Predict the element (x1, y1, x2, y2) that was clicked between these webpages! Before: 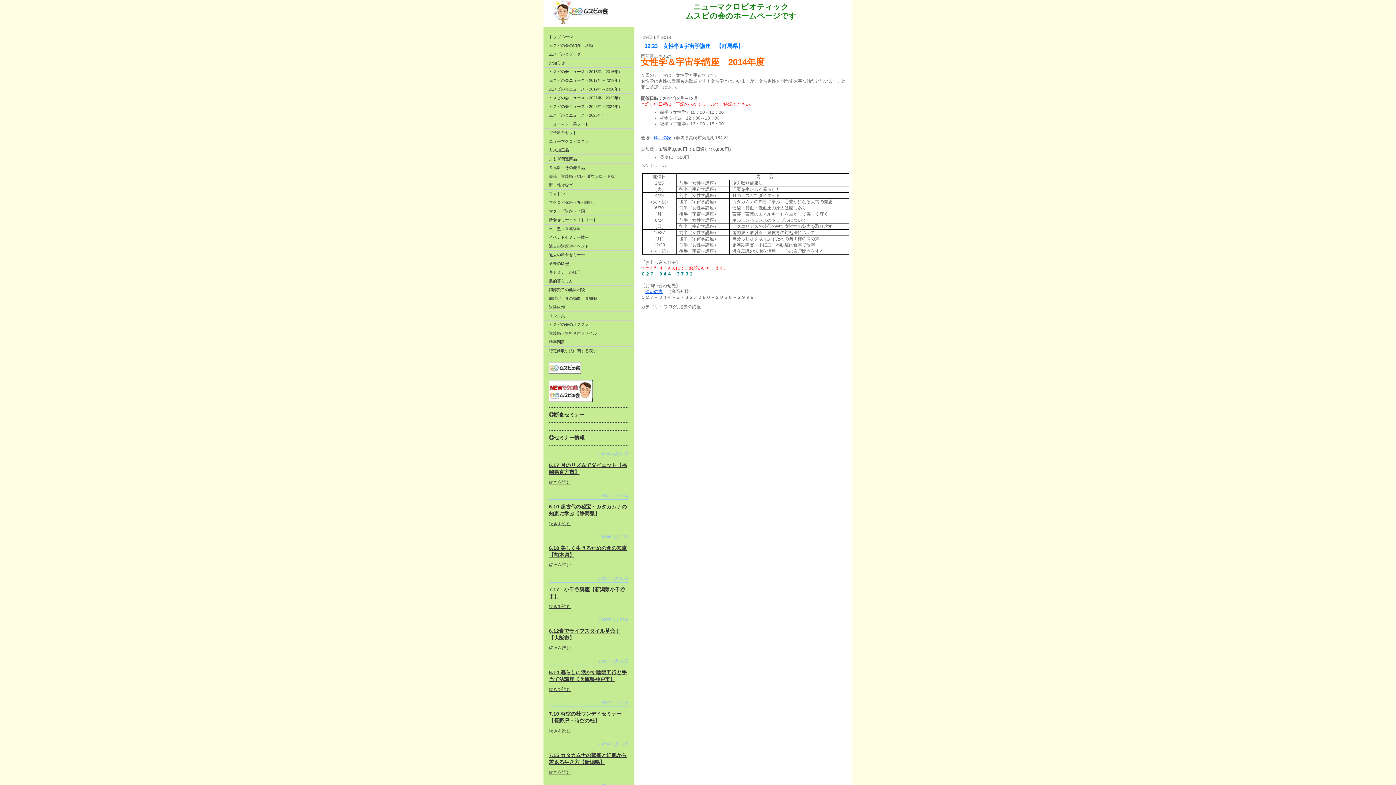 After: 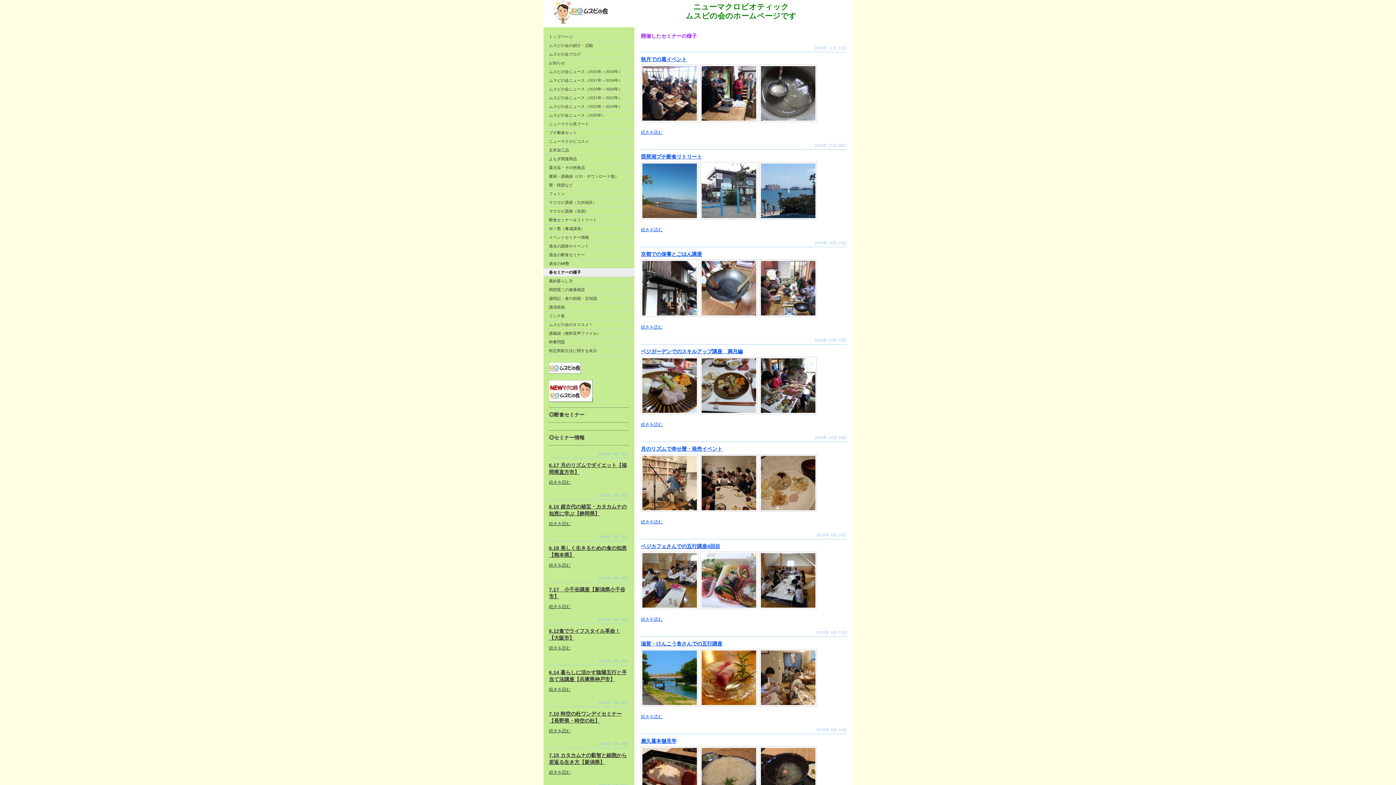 Action: label: 各セミナーの様子 bbox: (543, 268, 634, 277)